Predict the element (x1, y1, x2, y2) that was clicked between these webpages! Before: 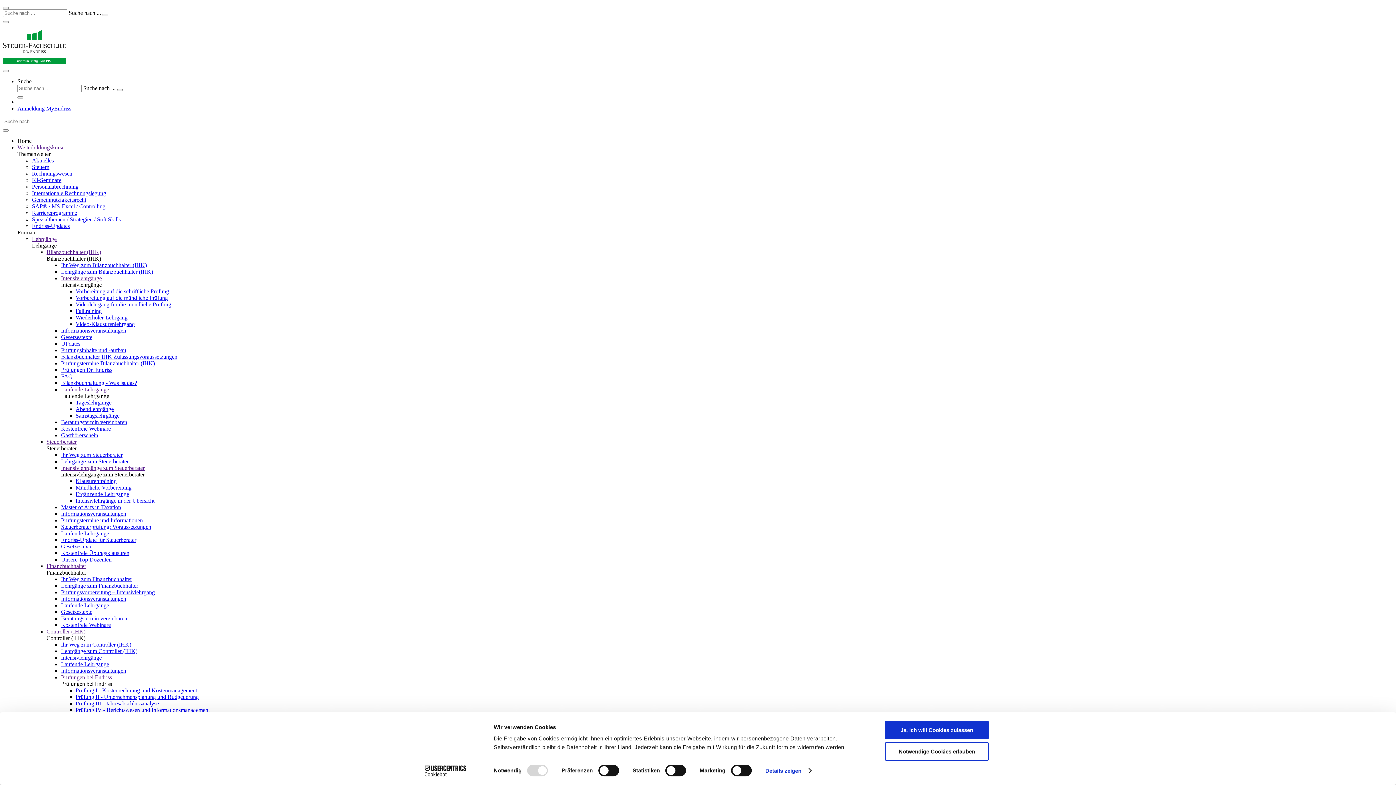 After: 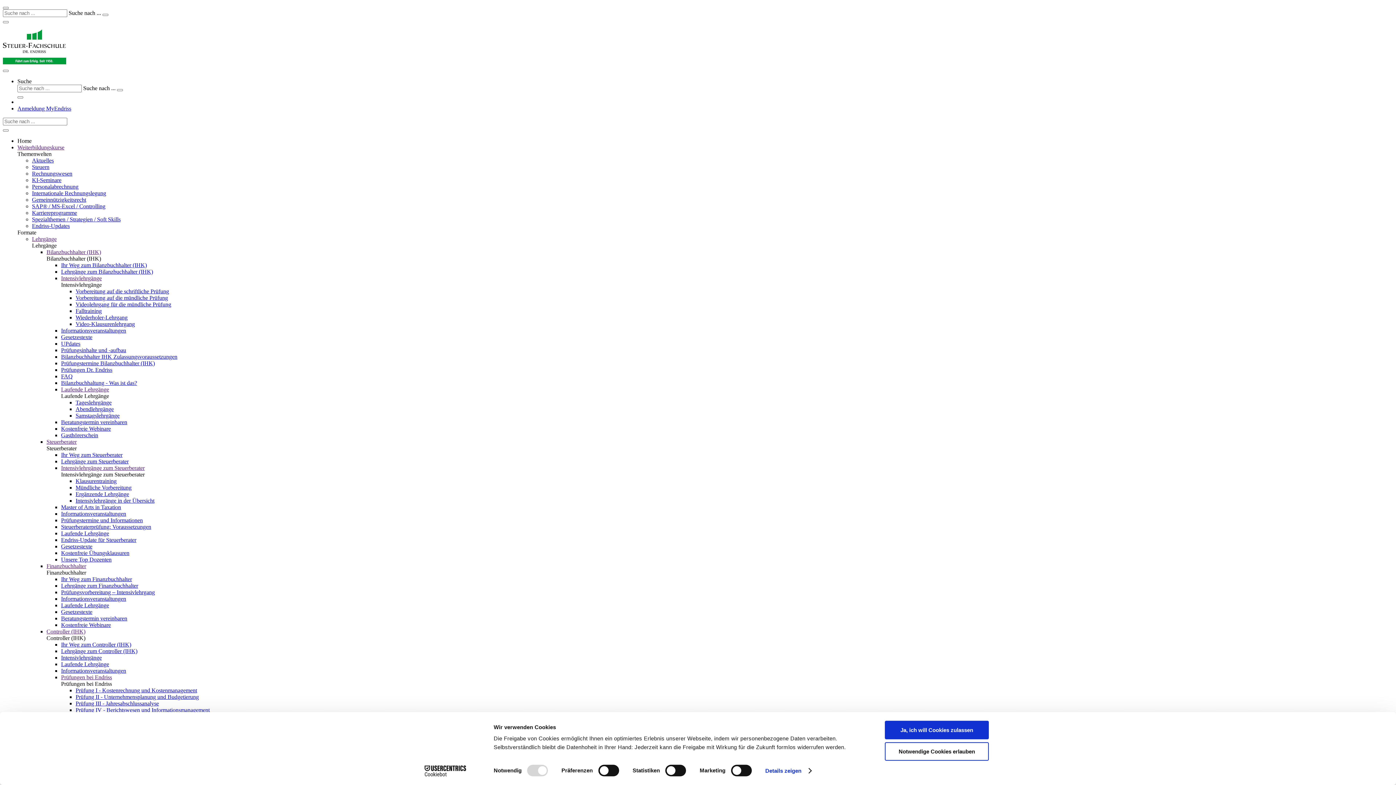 Action: label: Steuern bbox: (32, 164, 49, 170)